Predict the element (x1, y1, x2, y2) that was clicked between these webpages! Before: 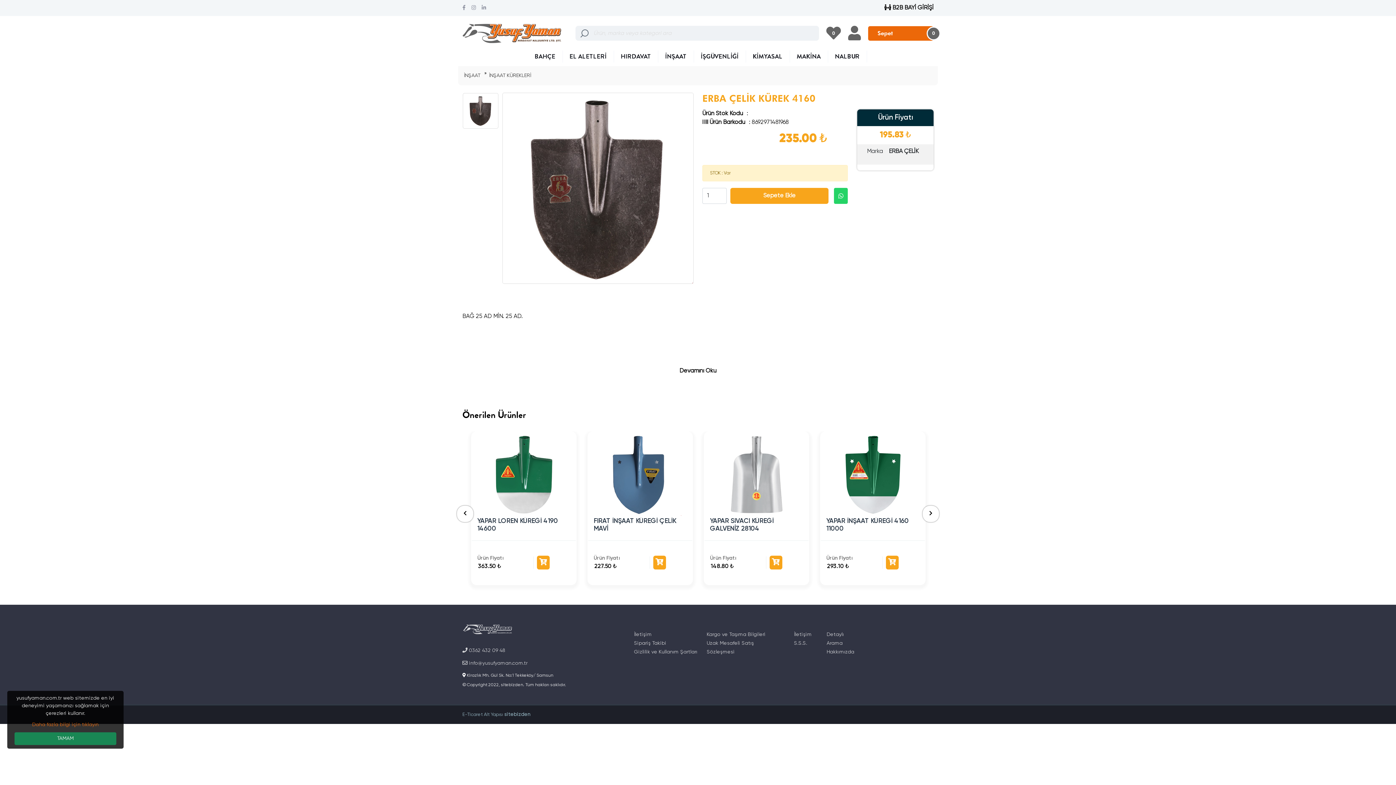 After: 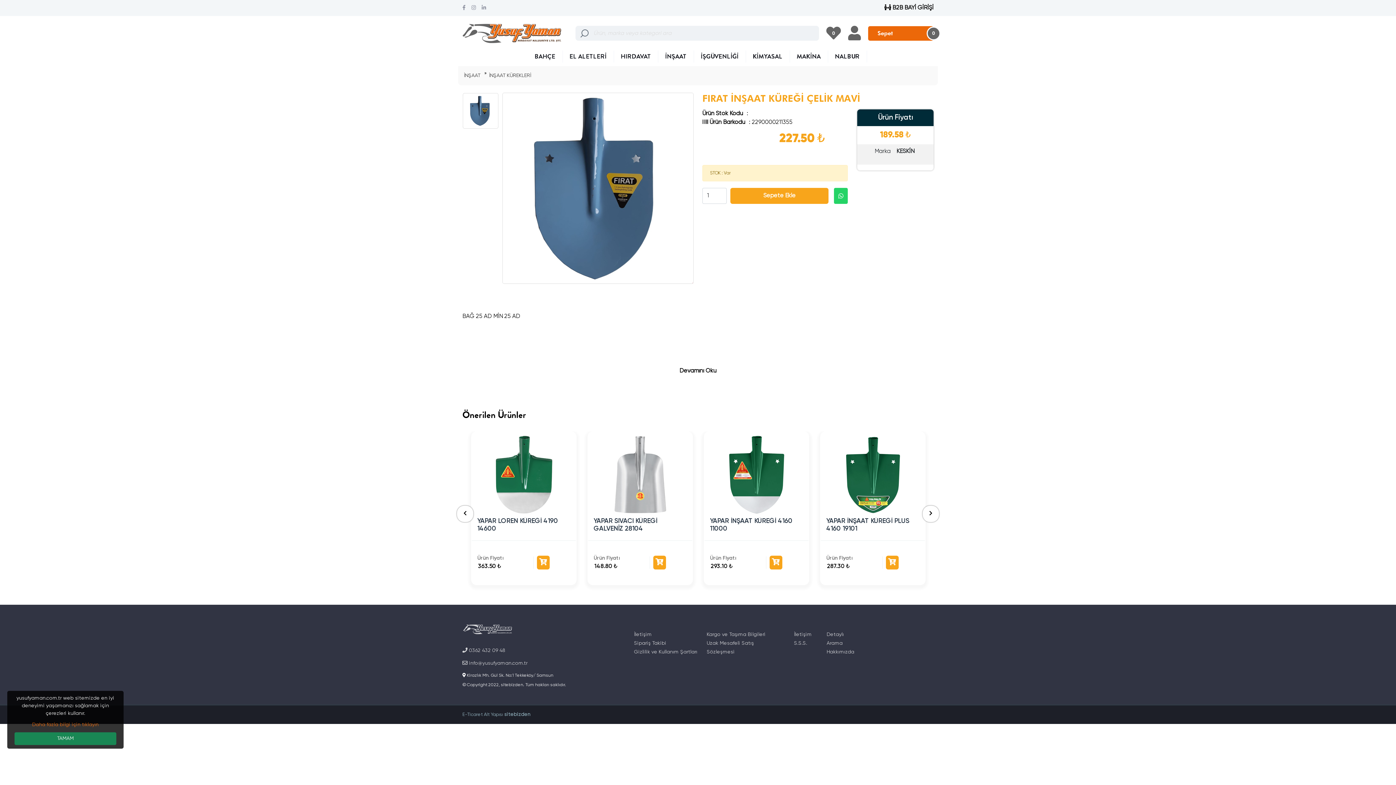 Action: bbox: (587, 431, 693, 585) label: FIRAT İNŞAAT KÜREĞİ ÇELİK MAVİ
Ürün Fiyatı
227.50 ₺